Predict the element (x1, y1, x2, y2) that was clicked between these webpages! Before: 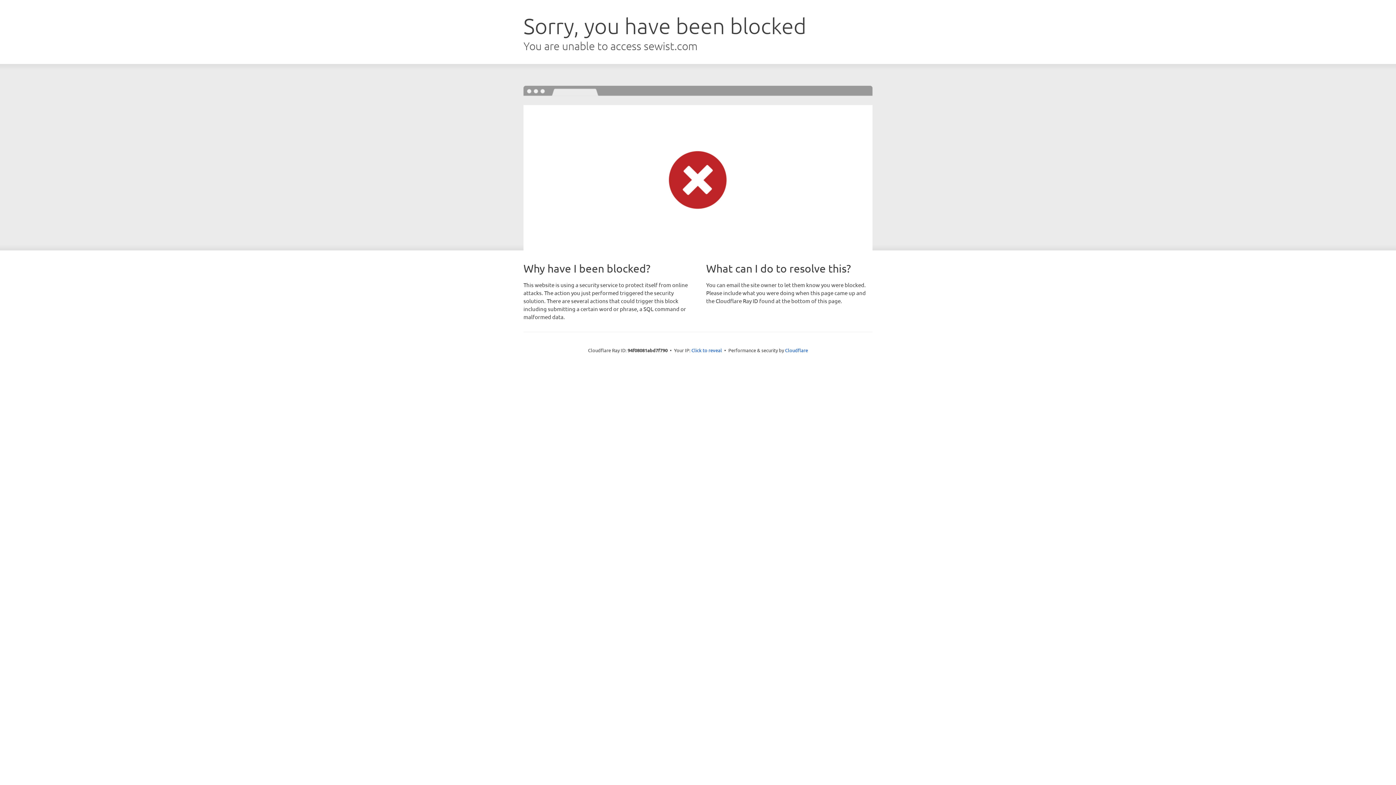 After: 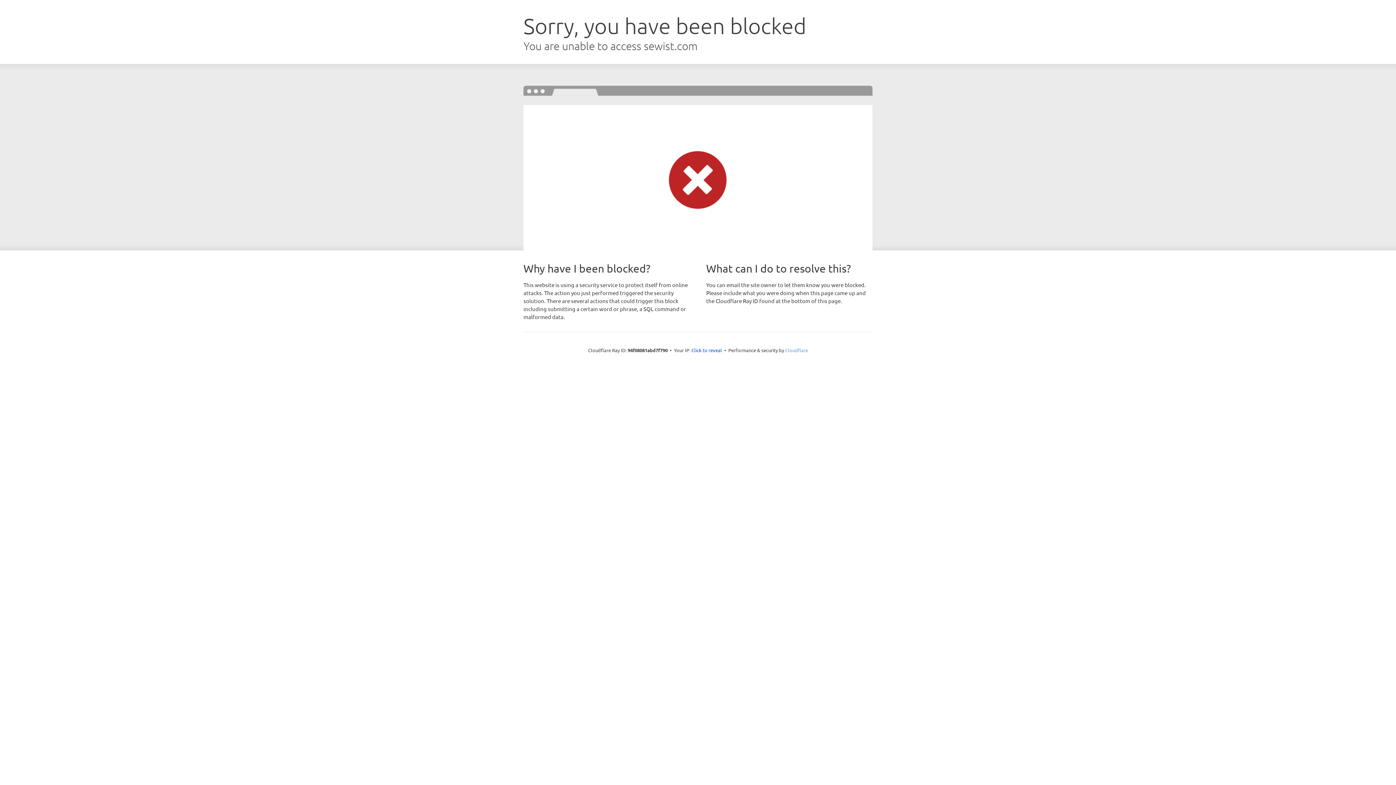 Action: bbox: (785, 347, 808, 353) label: Cloudflare